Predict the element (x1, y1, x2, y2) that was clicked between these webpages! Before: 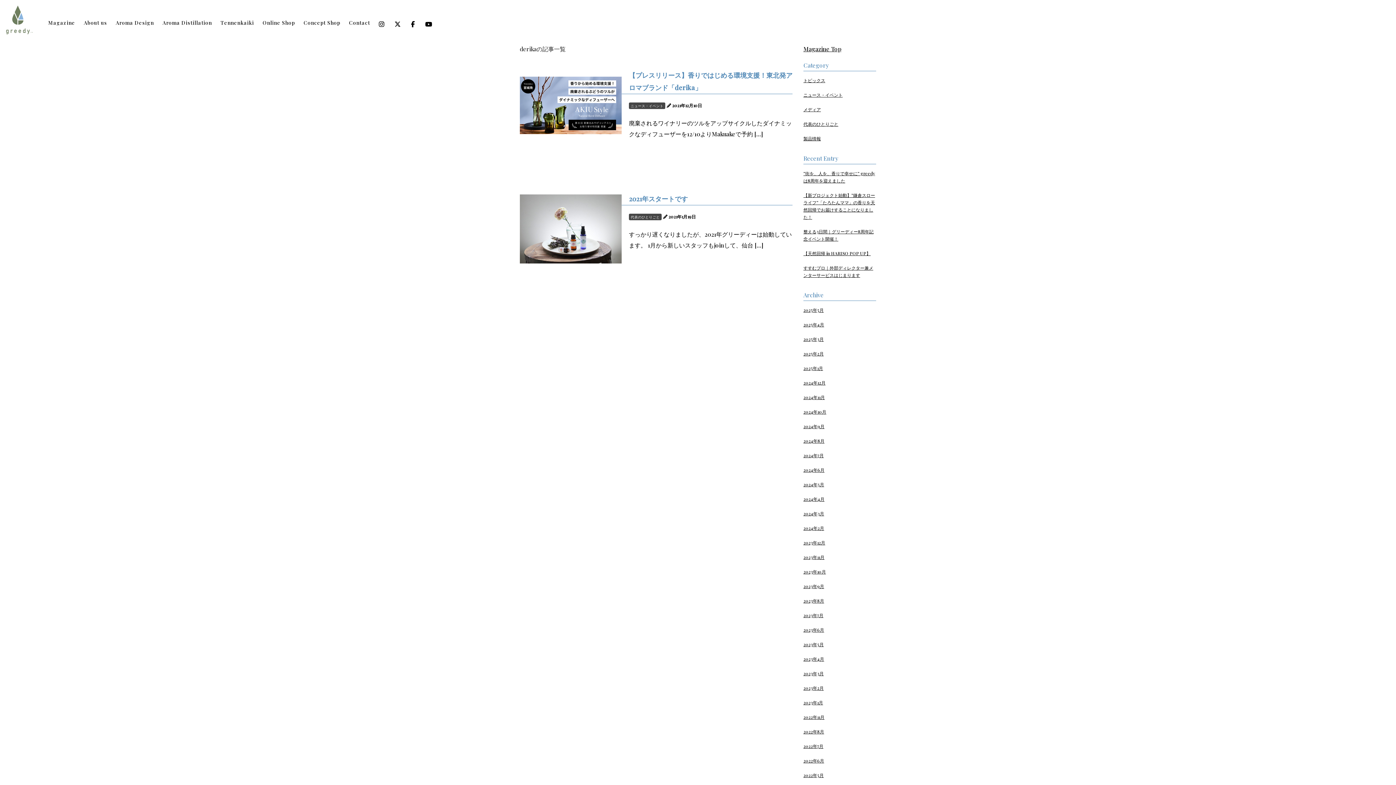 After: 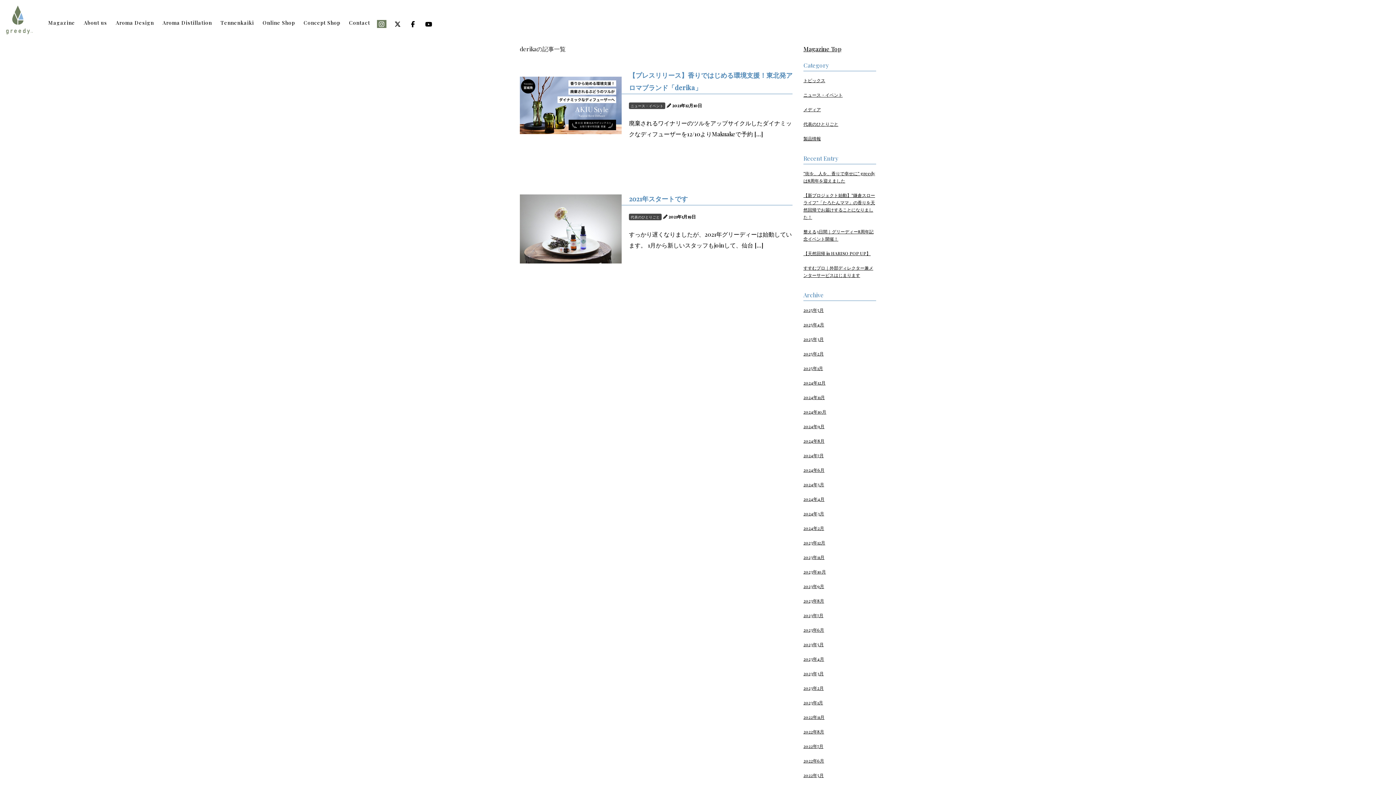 Action: bbox: (377, 20, 386, 28)